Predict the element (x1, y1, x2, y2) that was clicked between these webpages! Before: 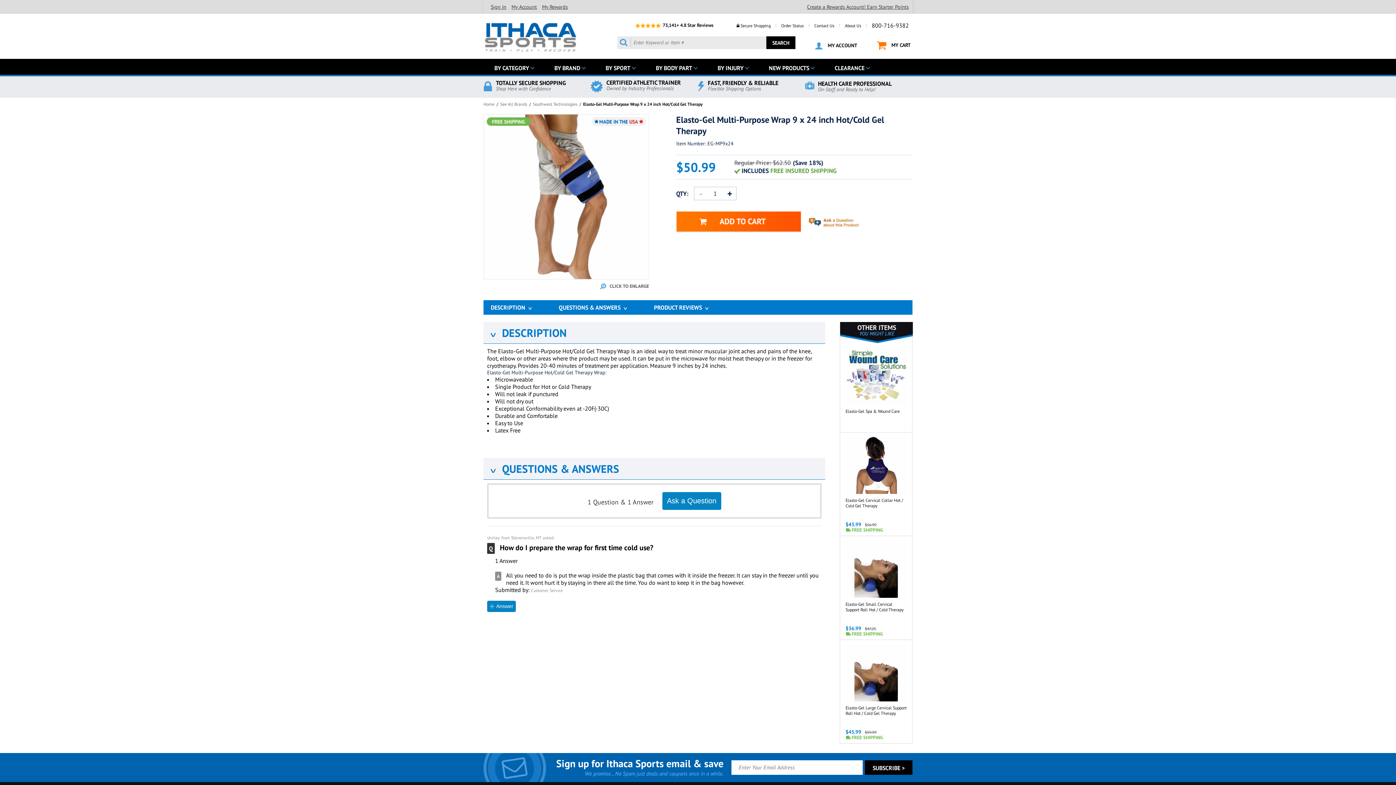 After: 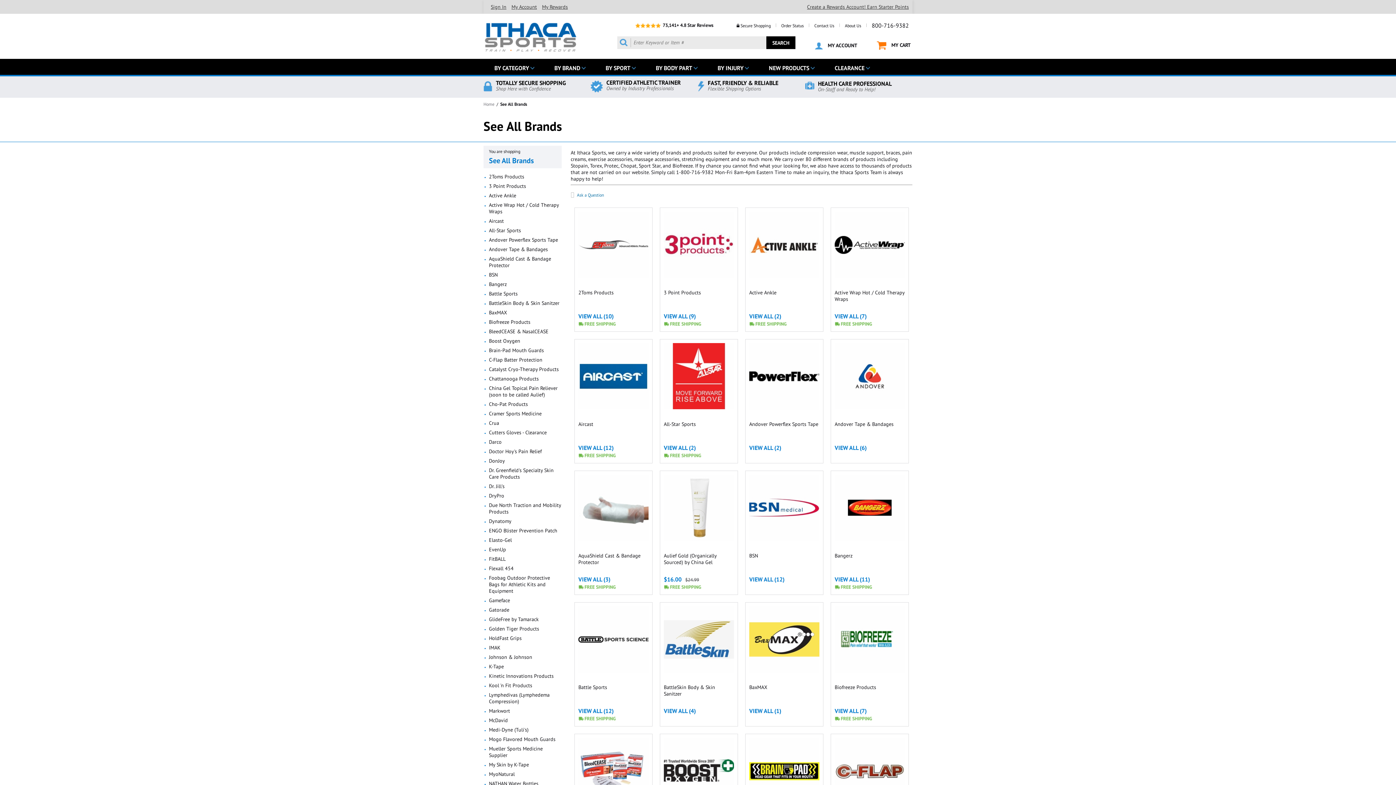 Action: label: BY BRAND bbox: (554, 61, 580, 74)